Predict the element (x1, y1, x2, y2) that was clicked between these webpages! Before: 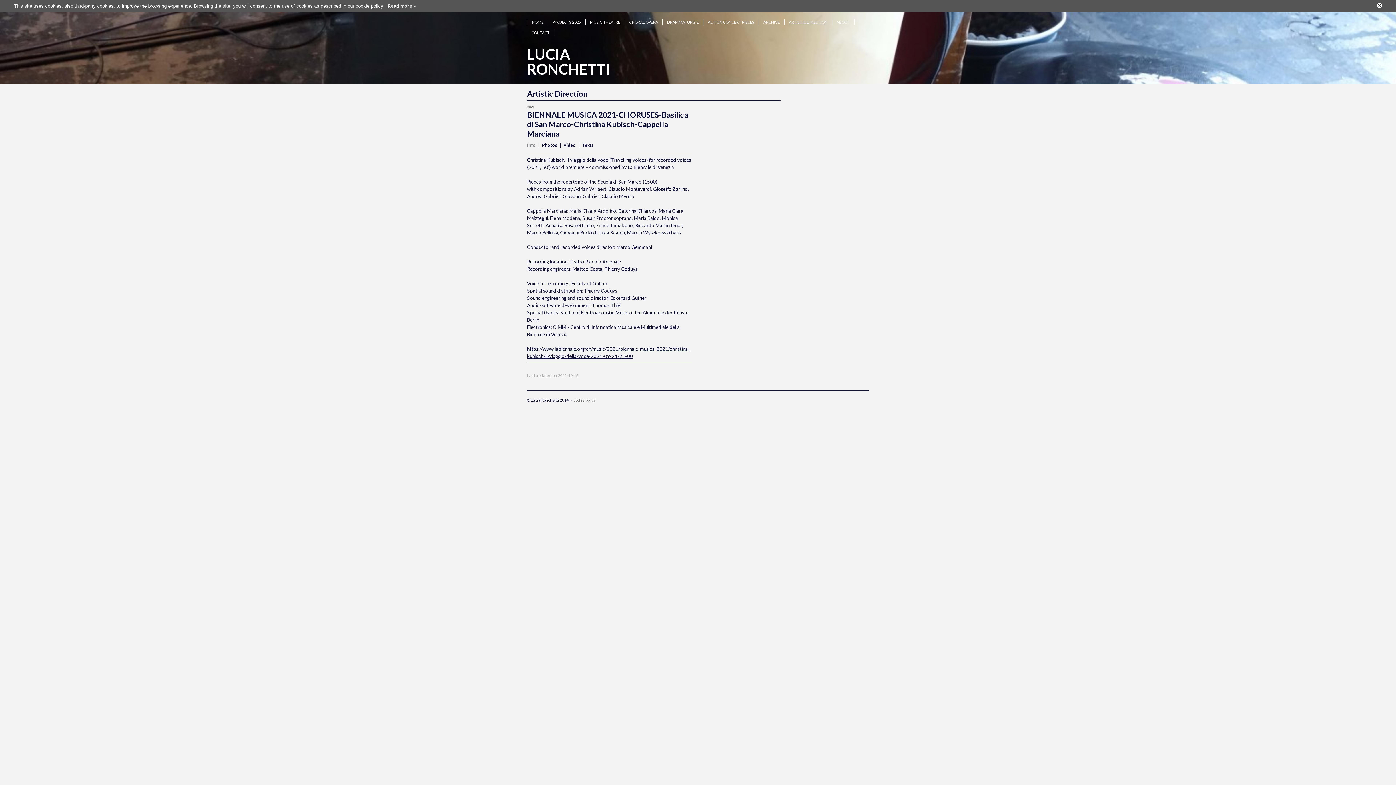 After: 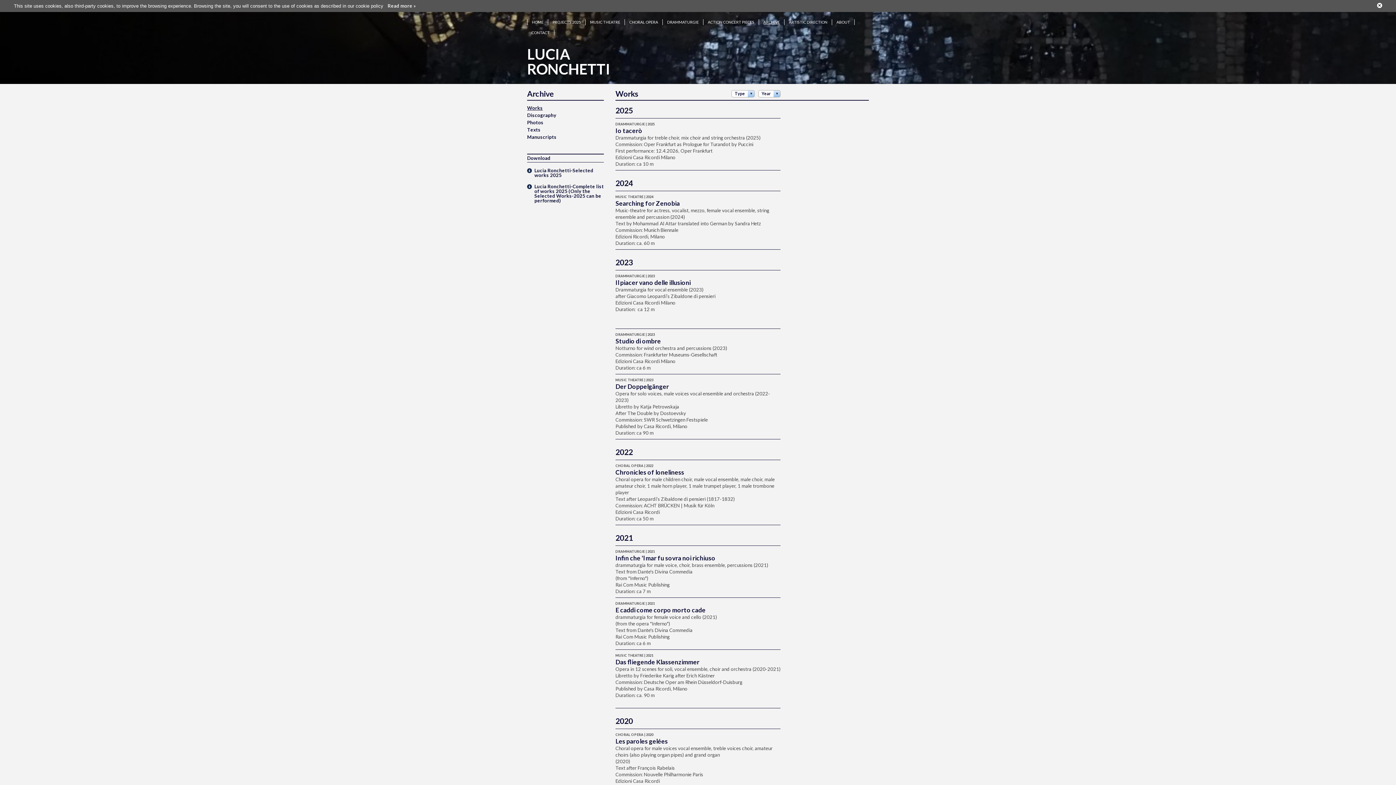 Action: bbox: (763, 19, 780, 24) label: ARCHIVE